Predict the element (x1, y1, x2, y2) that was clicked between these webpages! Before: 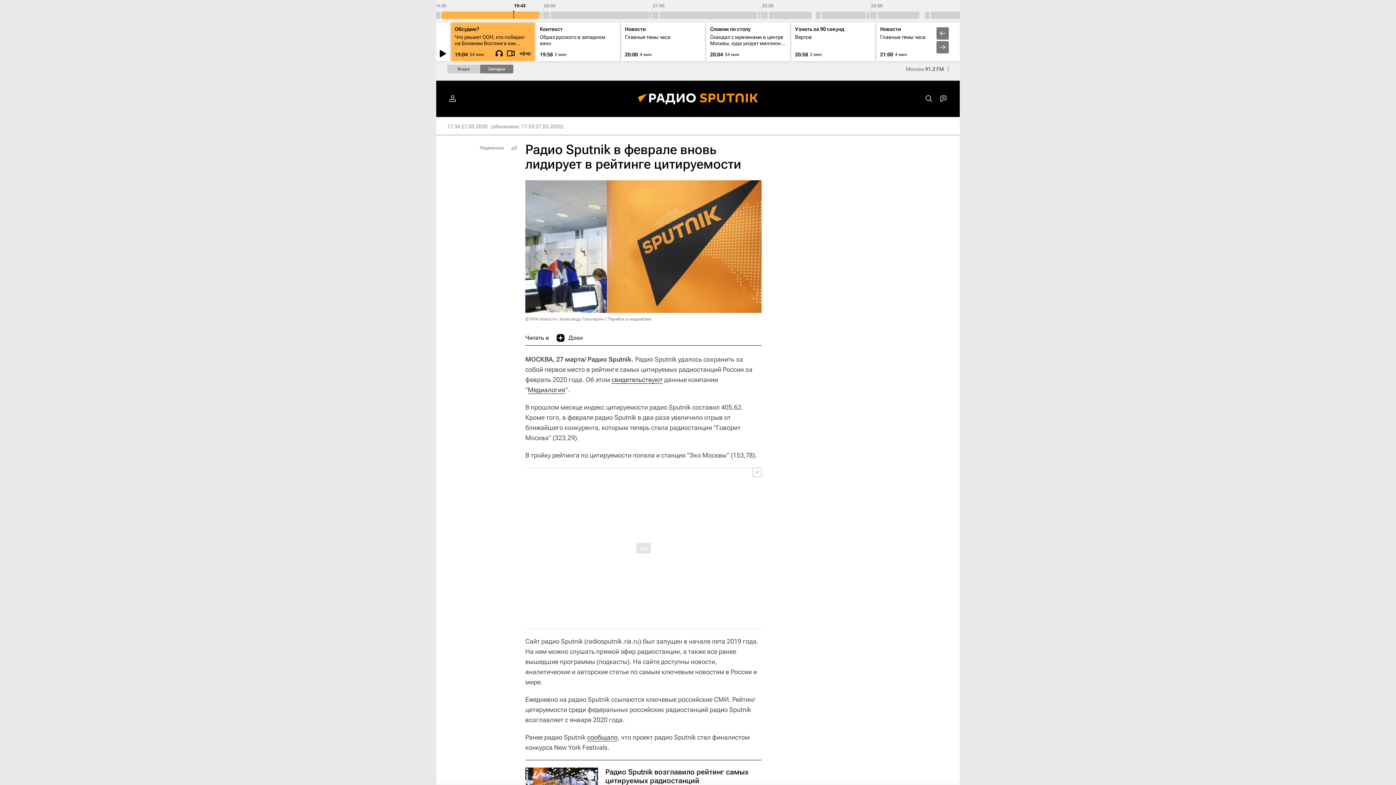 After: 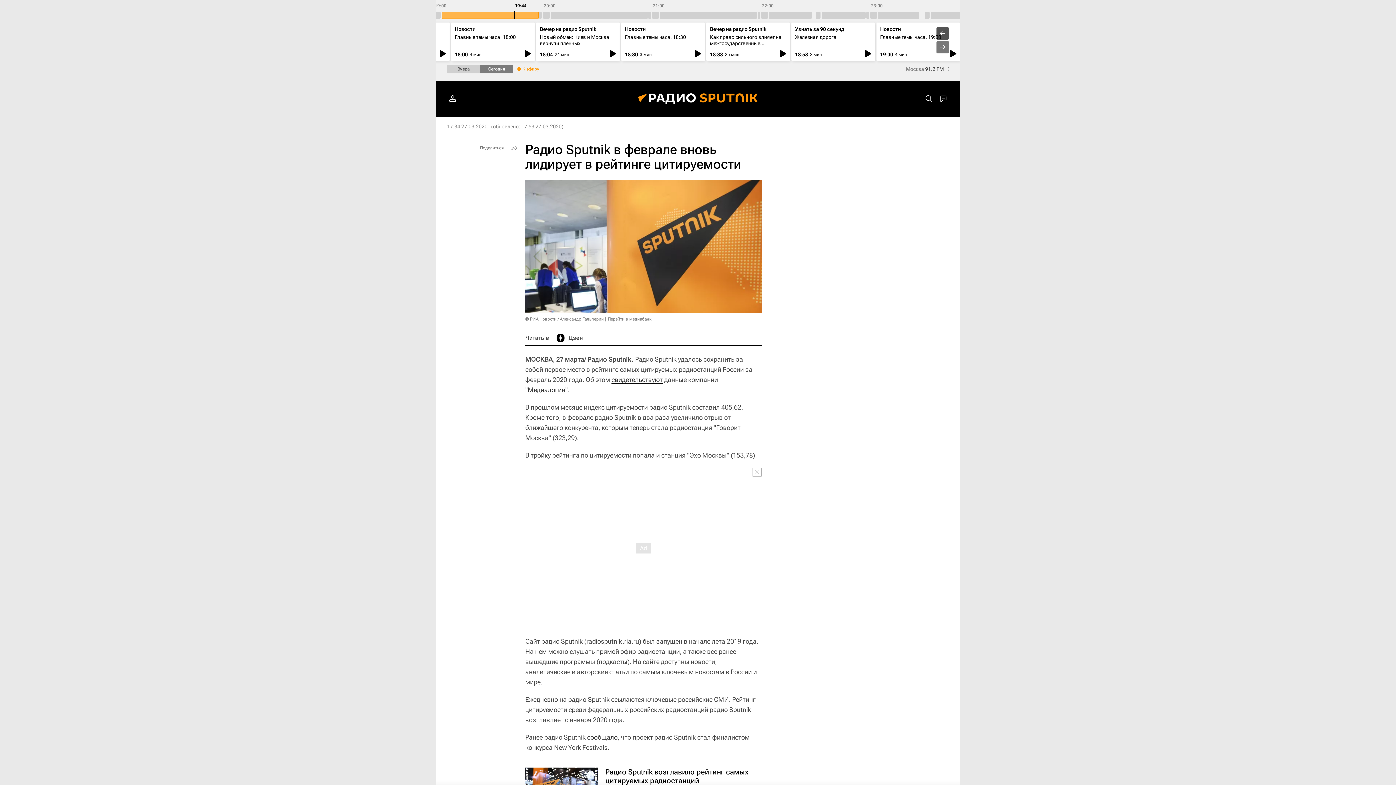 Action: bbox: (936, 27, 949, 39)